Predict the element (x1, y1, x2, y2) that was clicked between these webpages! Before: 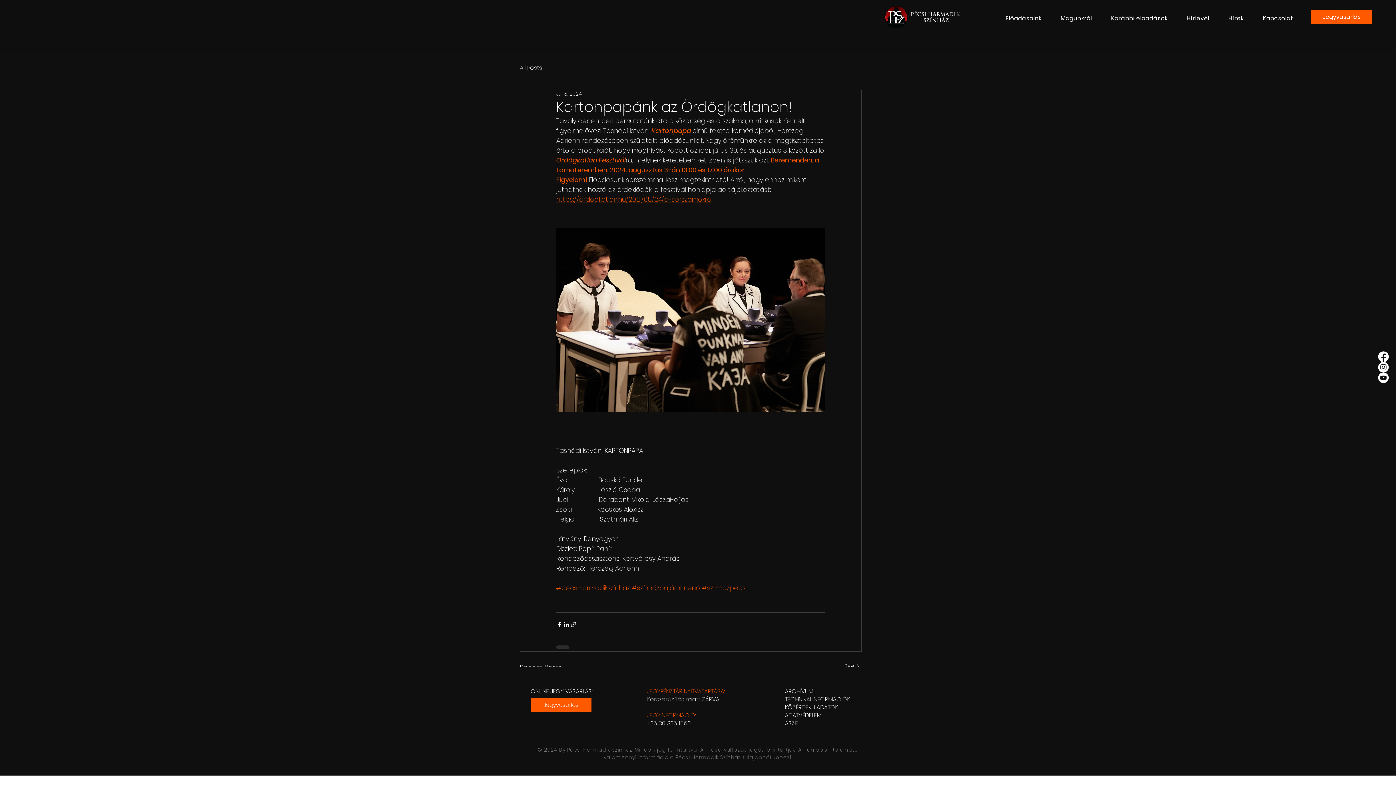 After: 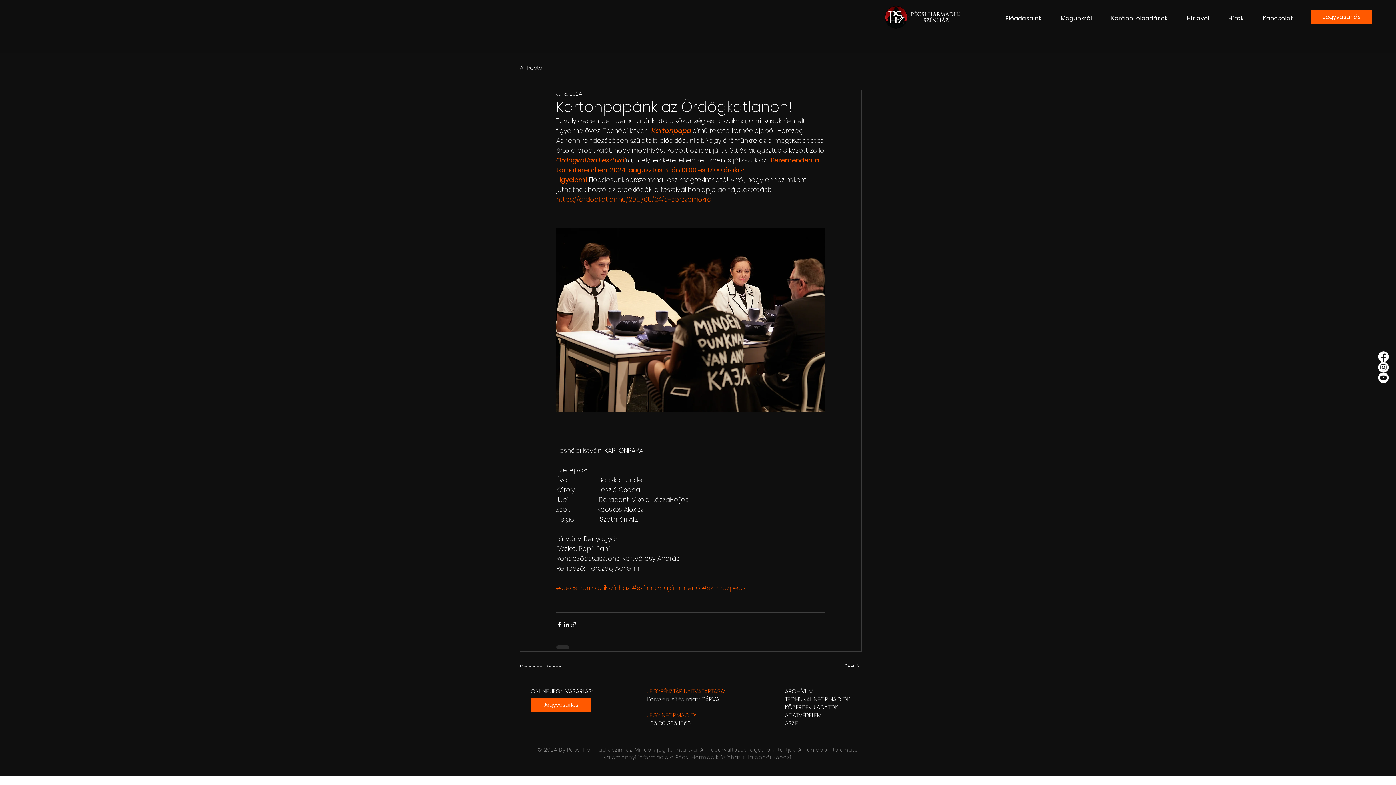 Action: bbox: (1378, 372, 1389, 383)